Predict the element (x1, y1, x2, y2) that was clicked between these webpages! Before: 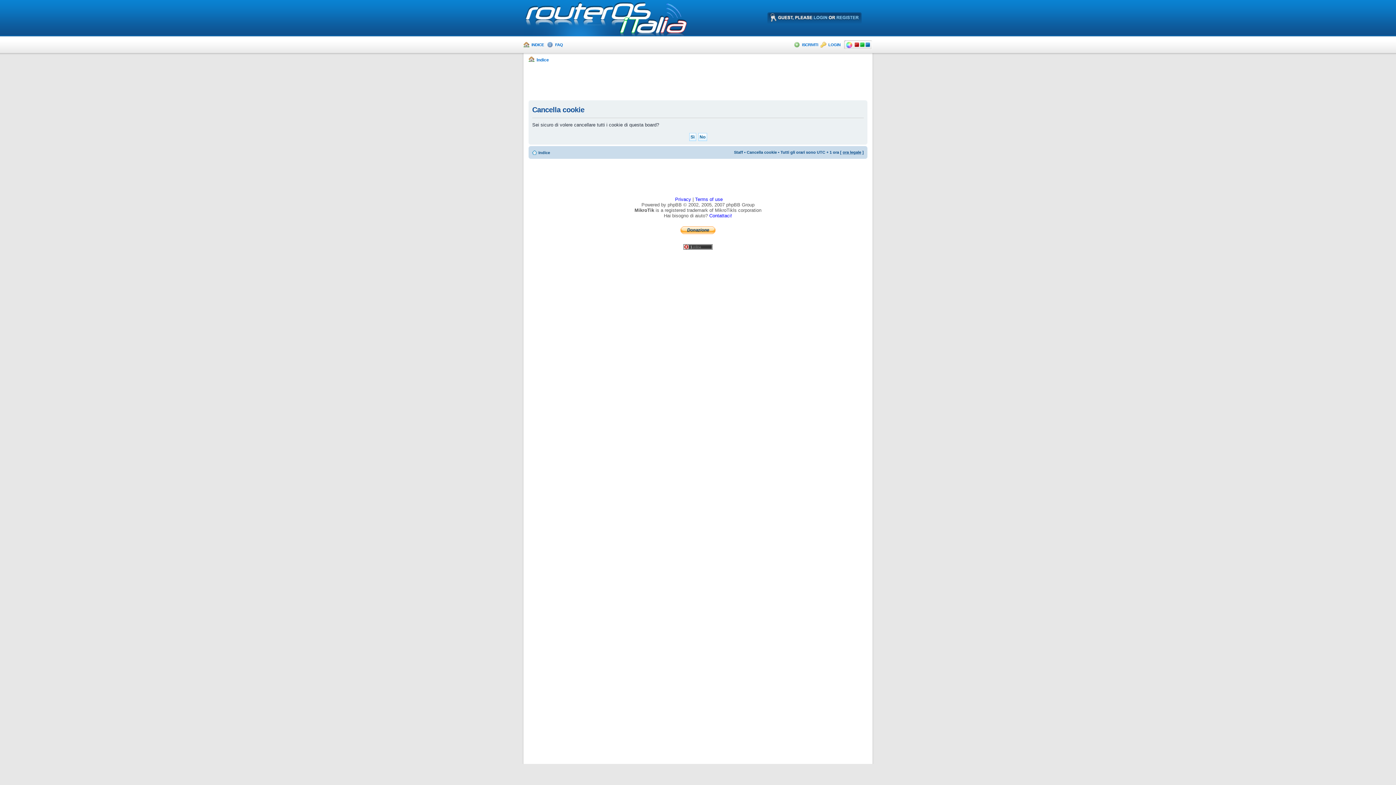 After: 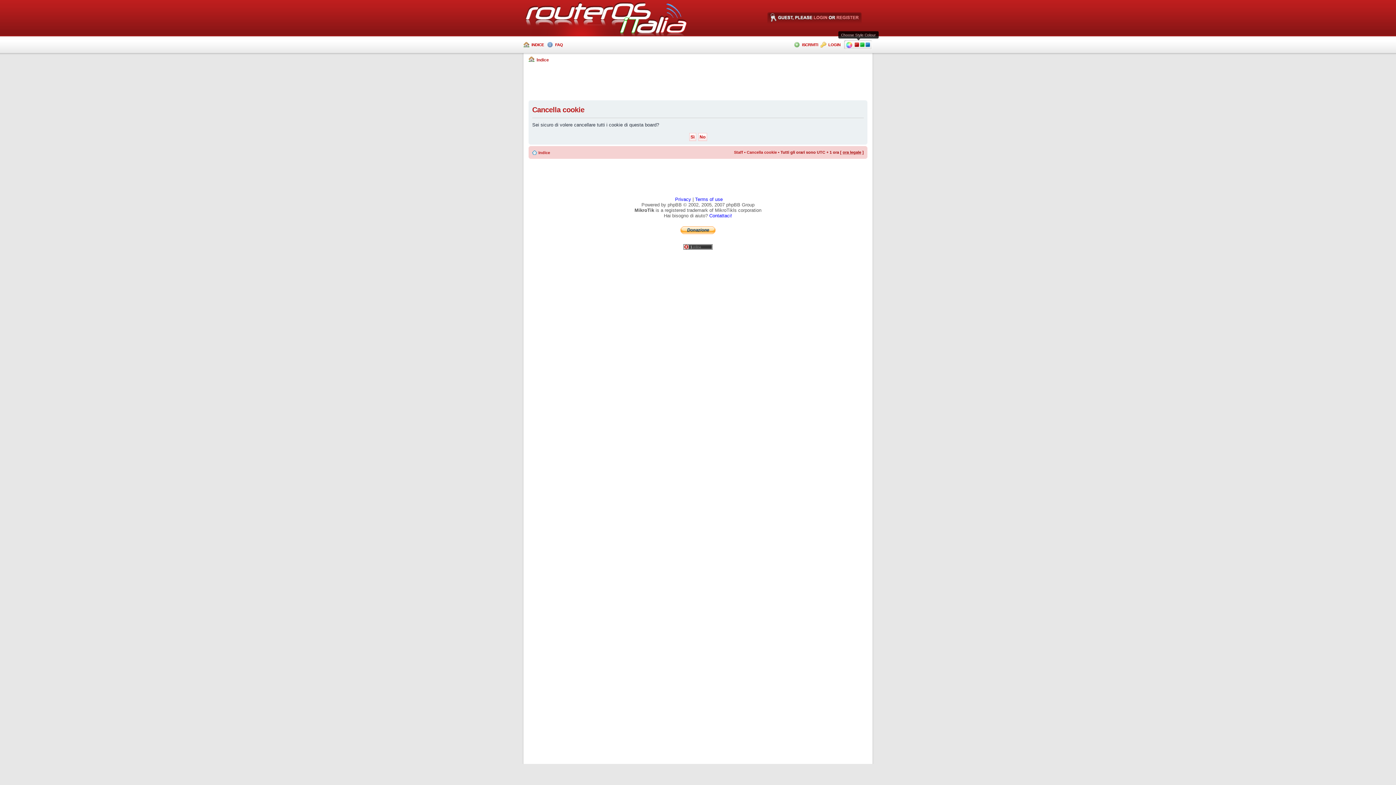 Action: bbox: (854, 42, 859, 46)